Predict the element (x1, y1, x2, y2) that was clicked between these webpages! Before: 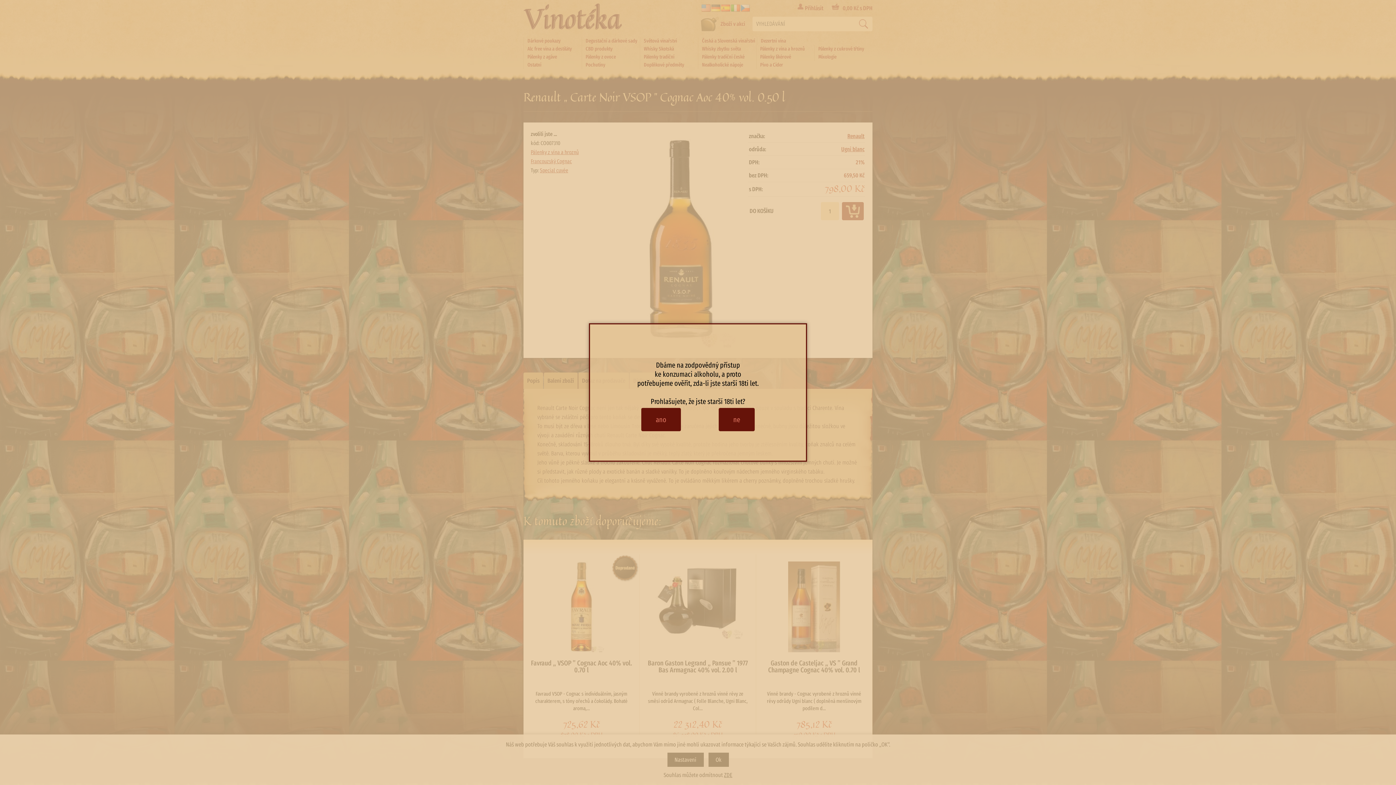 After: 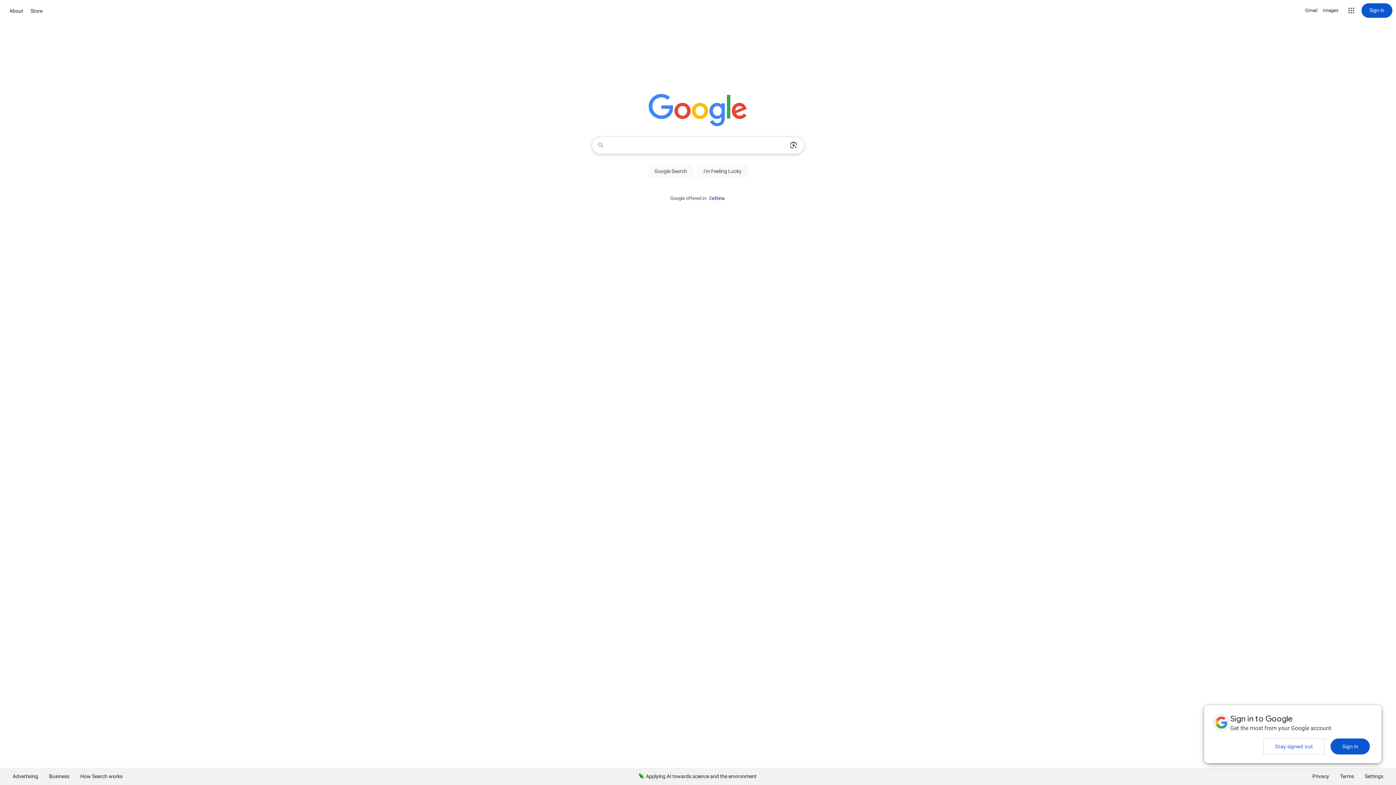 Action: label: ne bbox: (718, 408, 754, 431)